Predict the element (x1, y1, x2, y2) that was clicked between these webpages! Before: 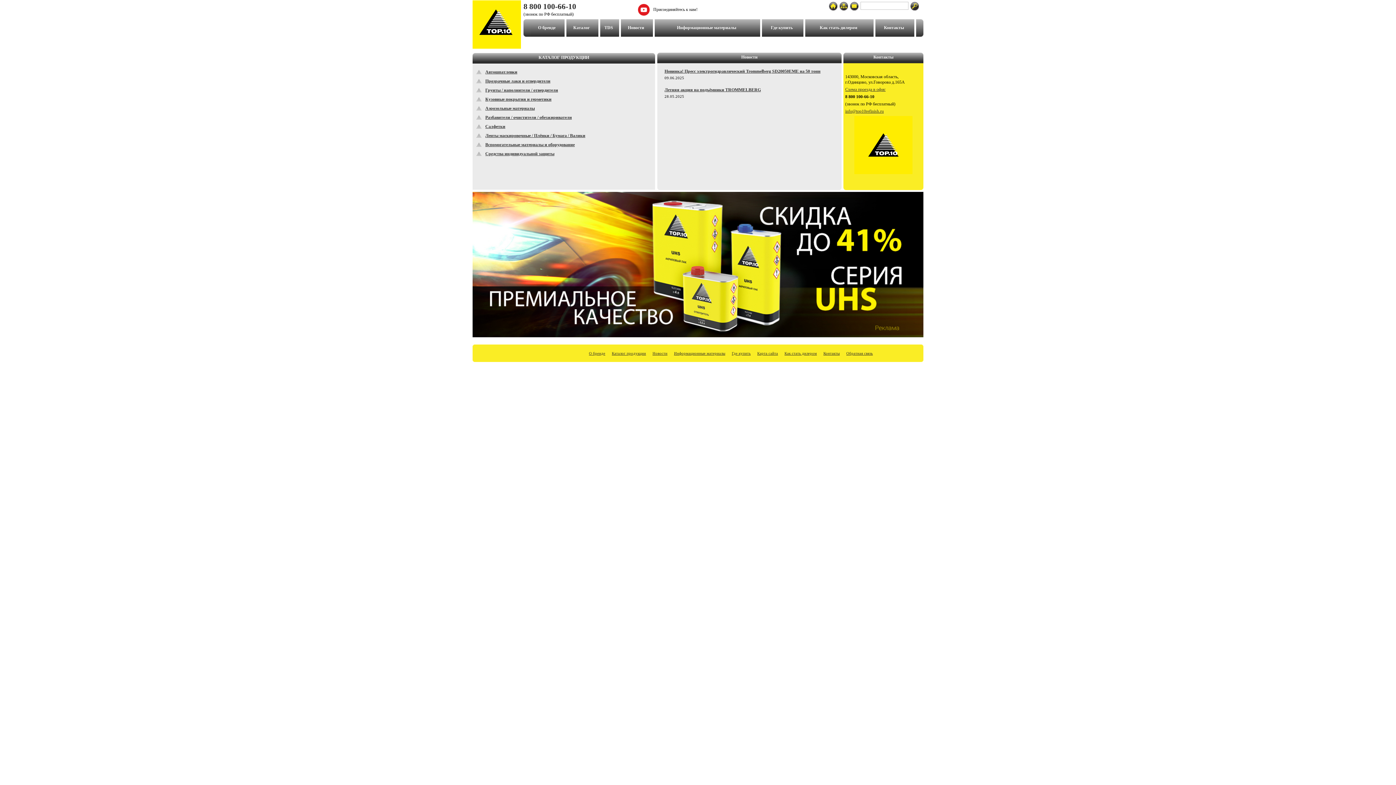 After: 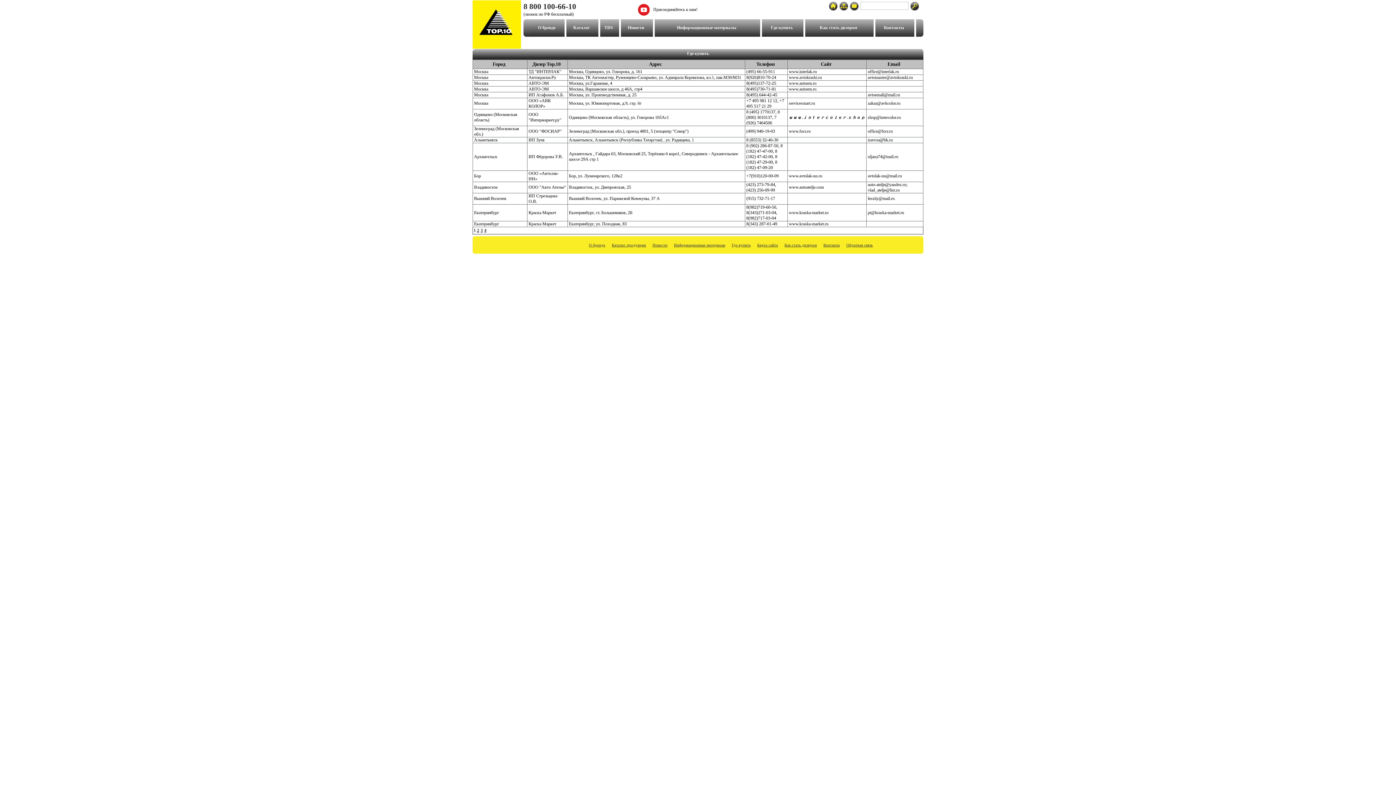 Action: bbox: (771, 25, 792, 30) label: Где купить